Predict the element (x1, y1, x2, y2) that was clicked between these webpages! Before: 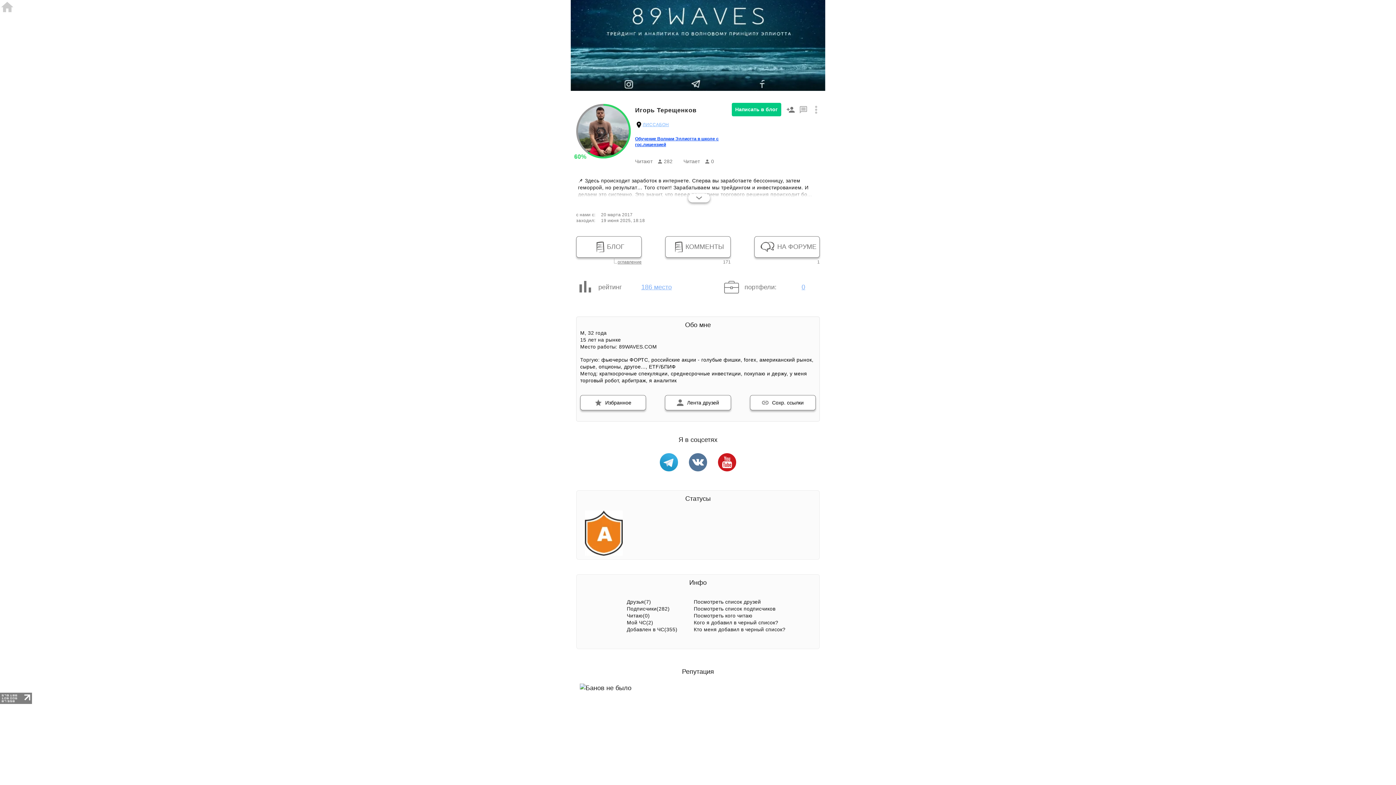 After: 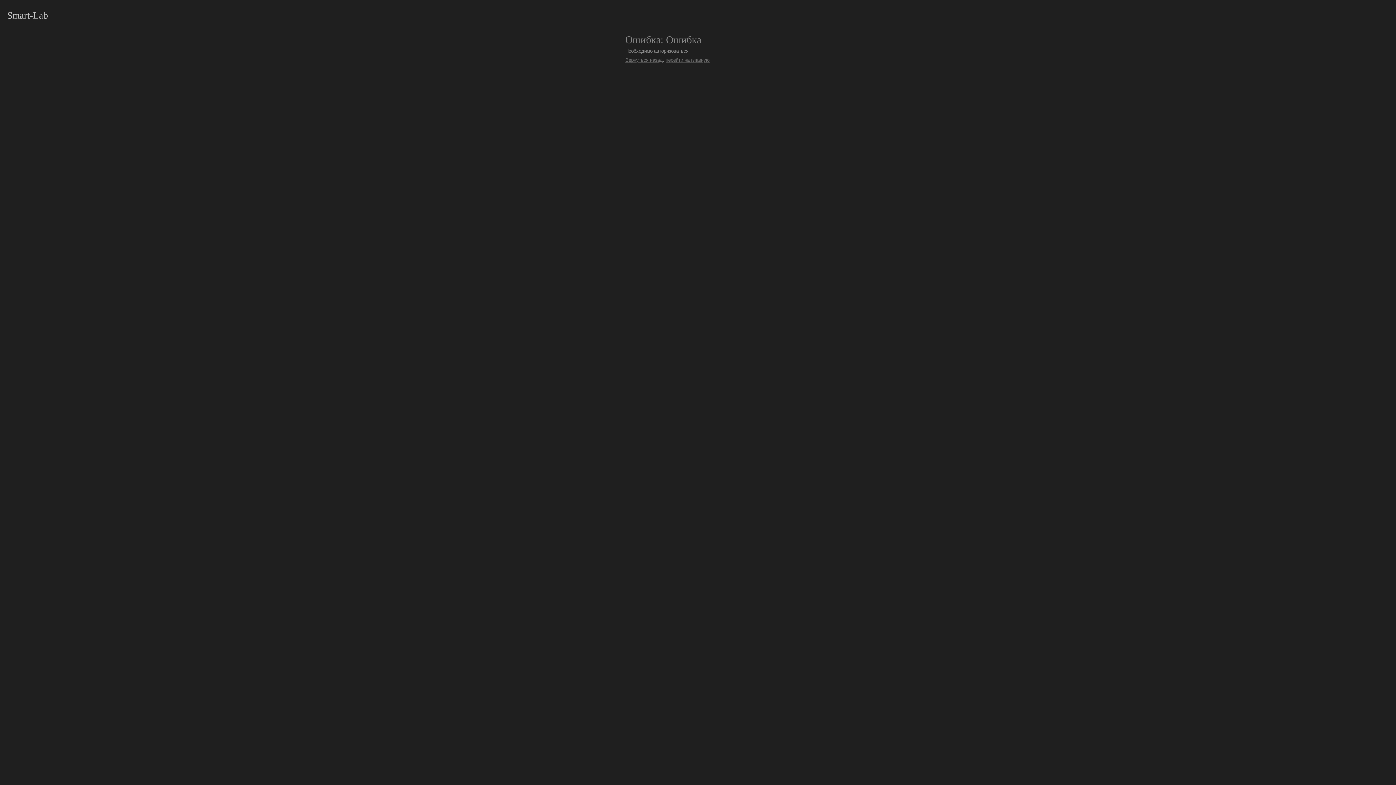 Action: label: ЛИССАБОН bbox: (642, 122, 669, 127)